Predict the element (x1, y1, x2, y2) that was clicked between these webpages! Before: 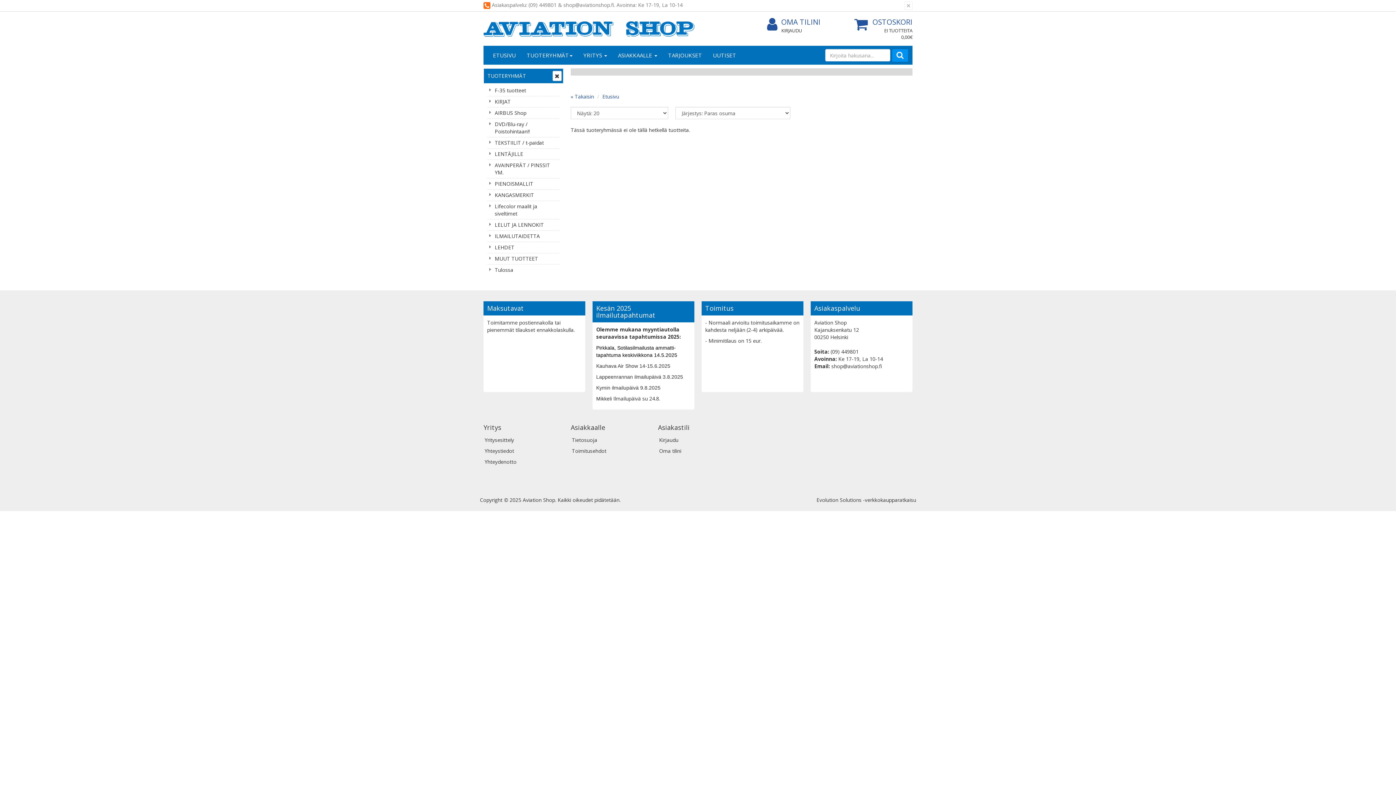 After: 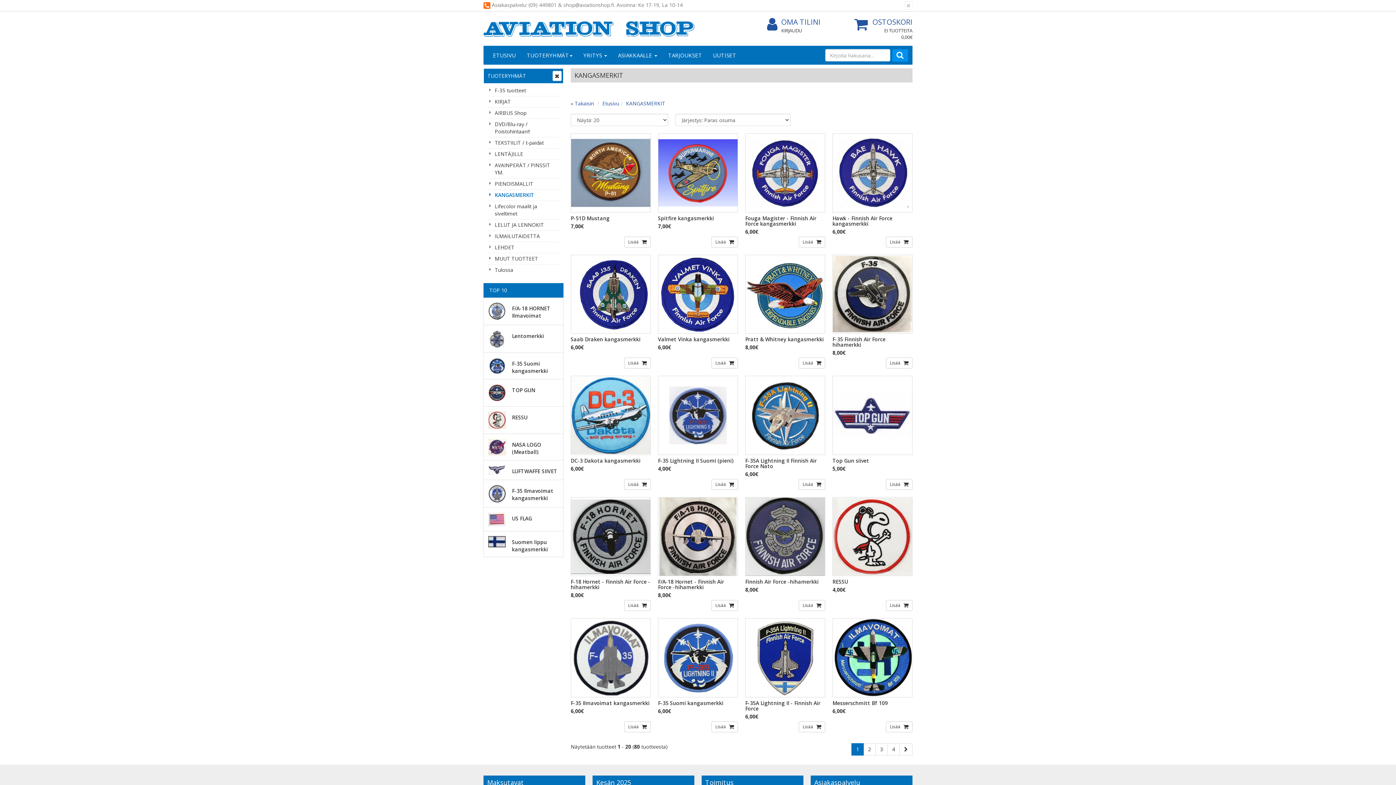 Action: label: KANGASMERKIT bbox: (487, 189, 559, 200)